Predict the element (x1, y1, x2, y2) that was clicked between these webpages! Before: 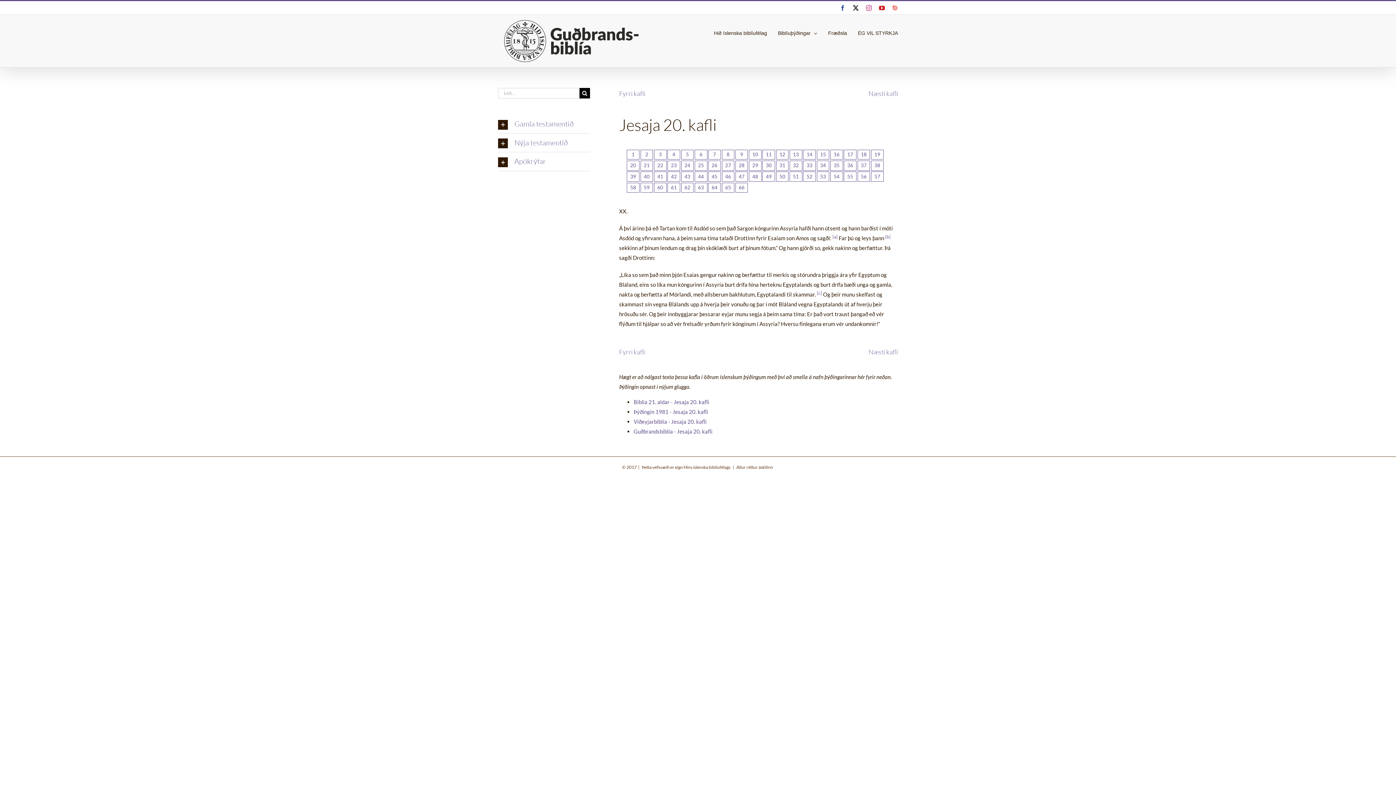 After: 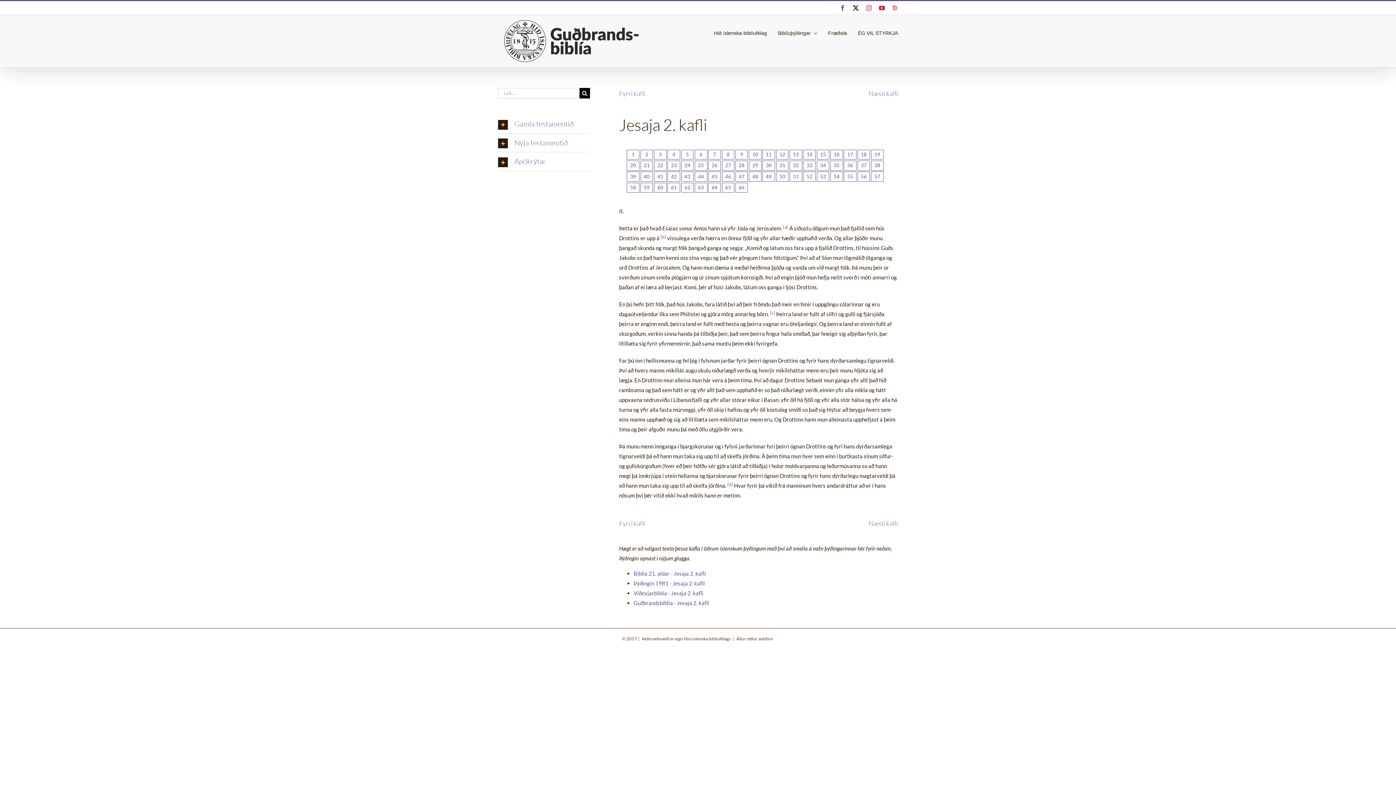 Action: bbox: (640, 150, 652, 159) label: 2